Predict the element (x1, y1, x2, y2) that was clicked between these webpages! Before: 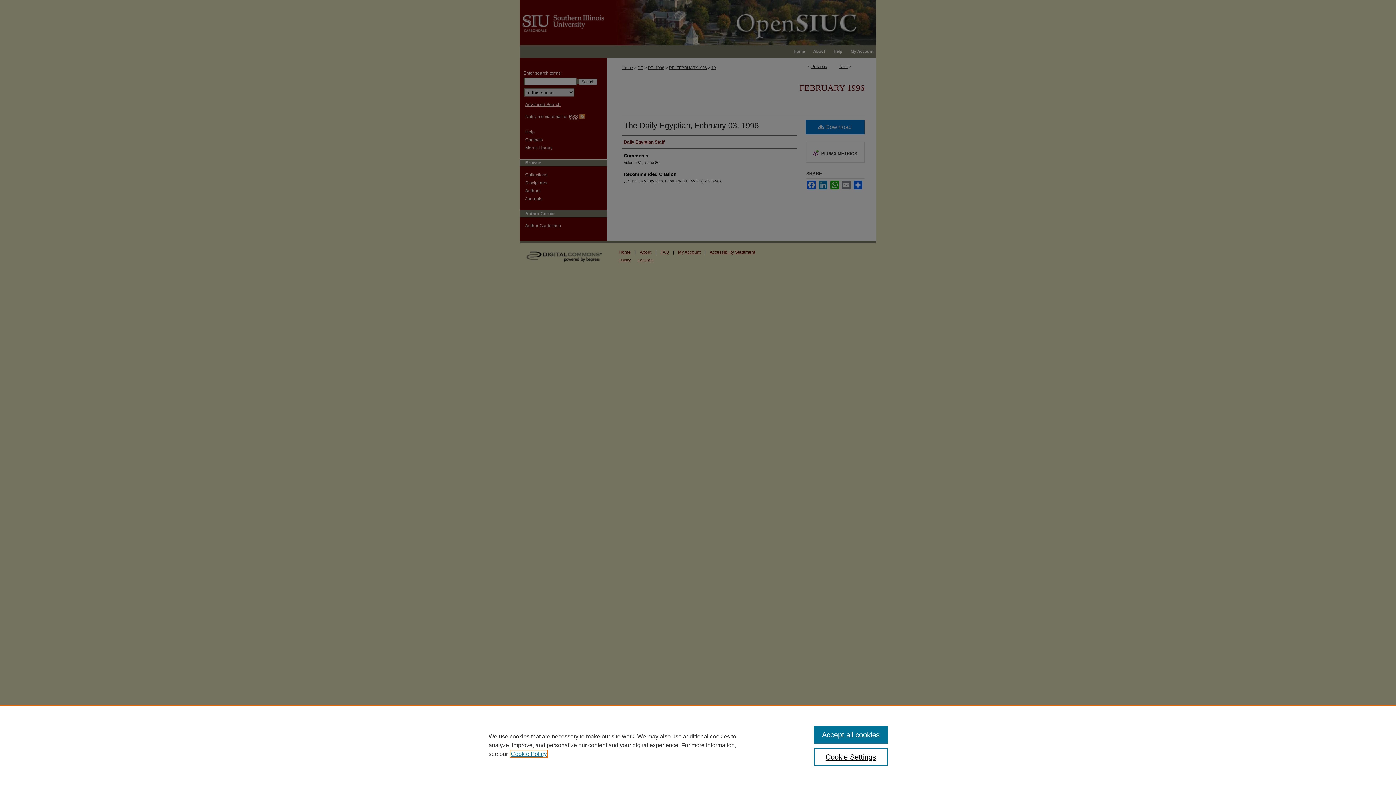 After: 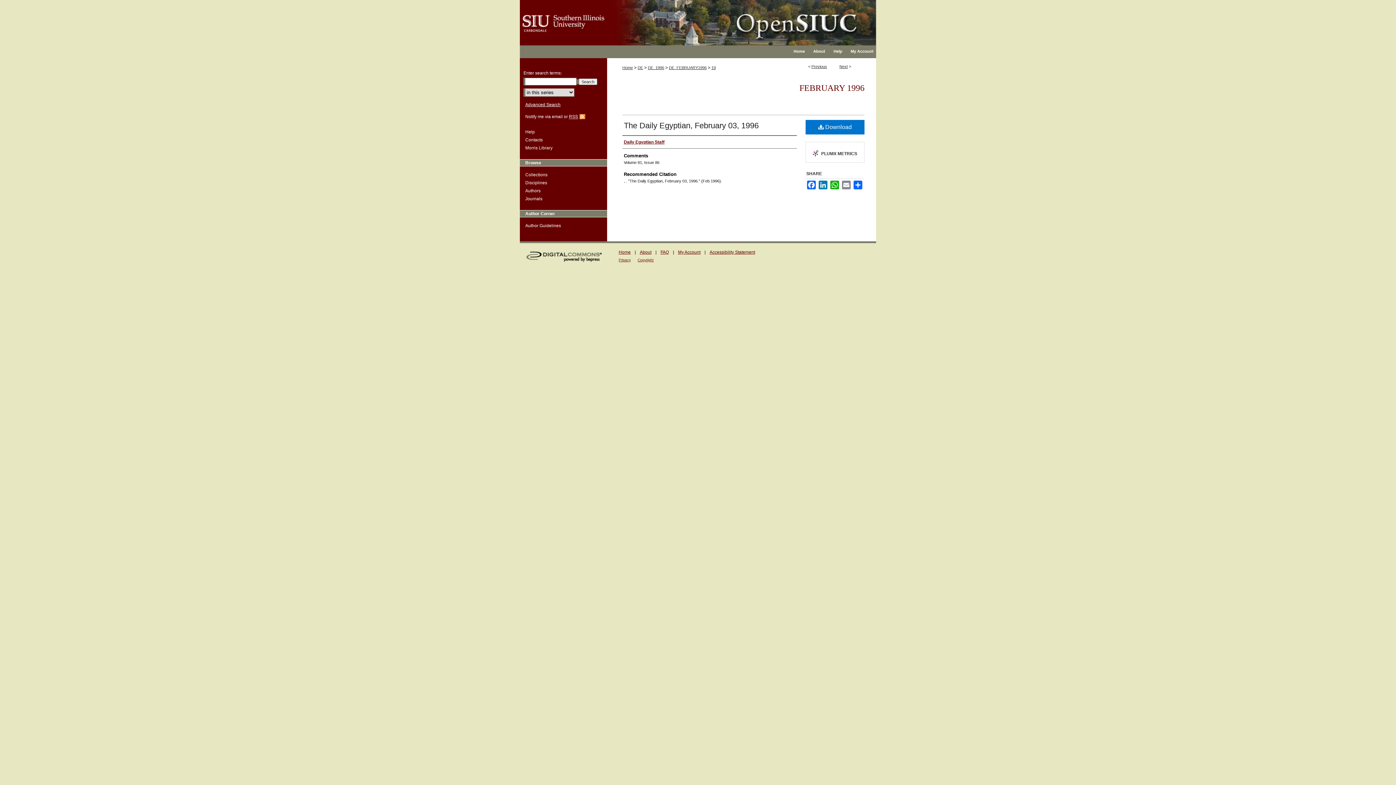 Action: bbox: (814, 726, 887, 744) label: Accept all cookies